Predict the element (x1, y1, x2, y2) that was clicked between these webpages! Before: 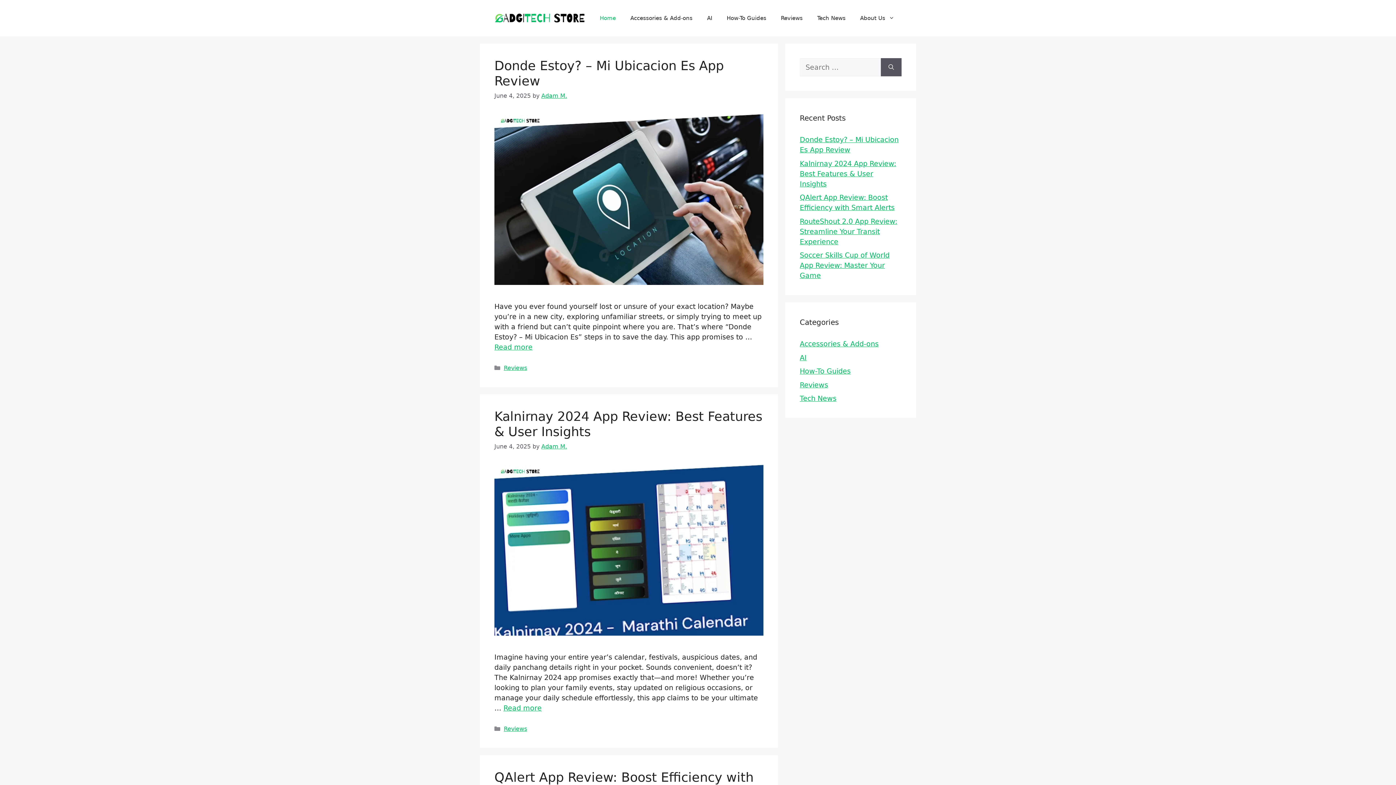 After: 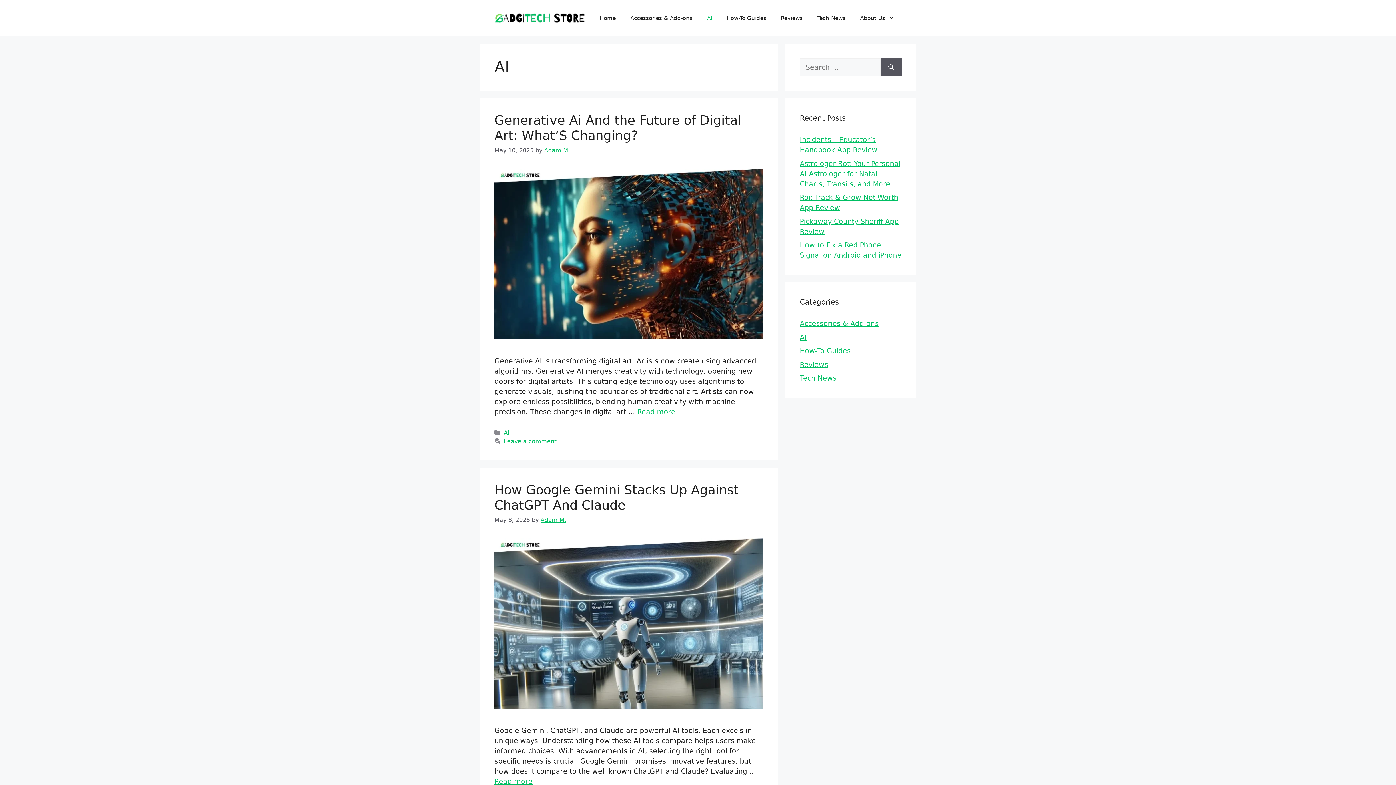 Action: label: AI bbox: (700, 7, 719, 29)